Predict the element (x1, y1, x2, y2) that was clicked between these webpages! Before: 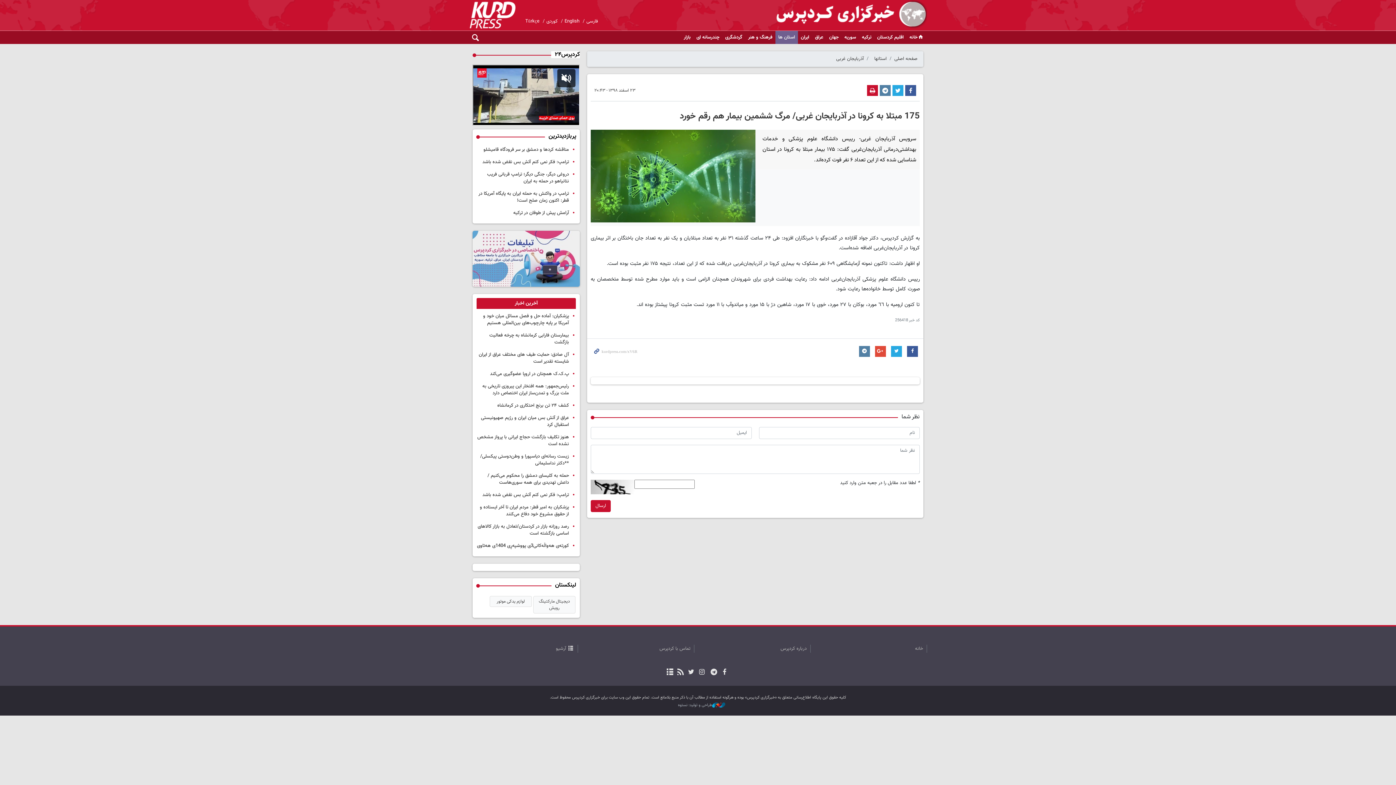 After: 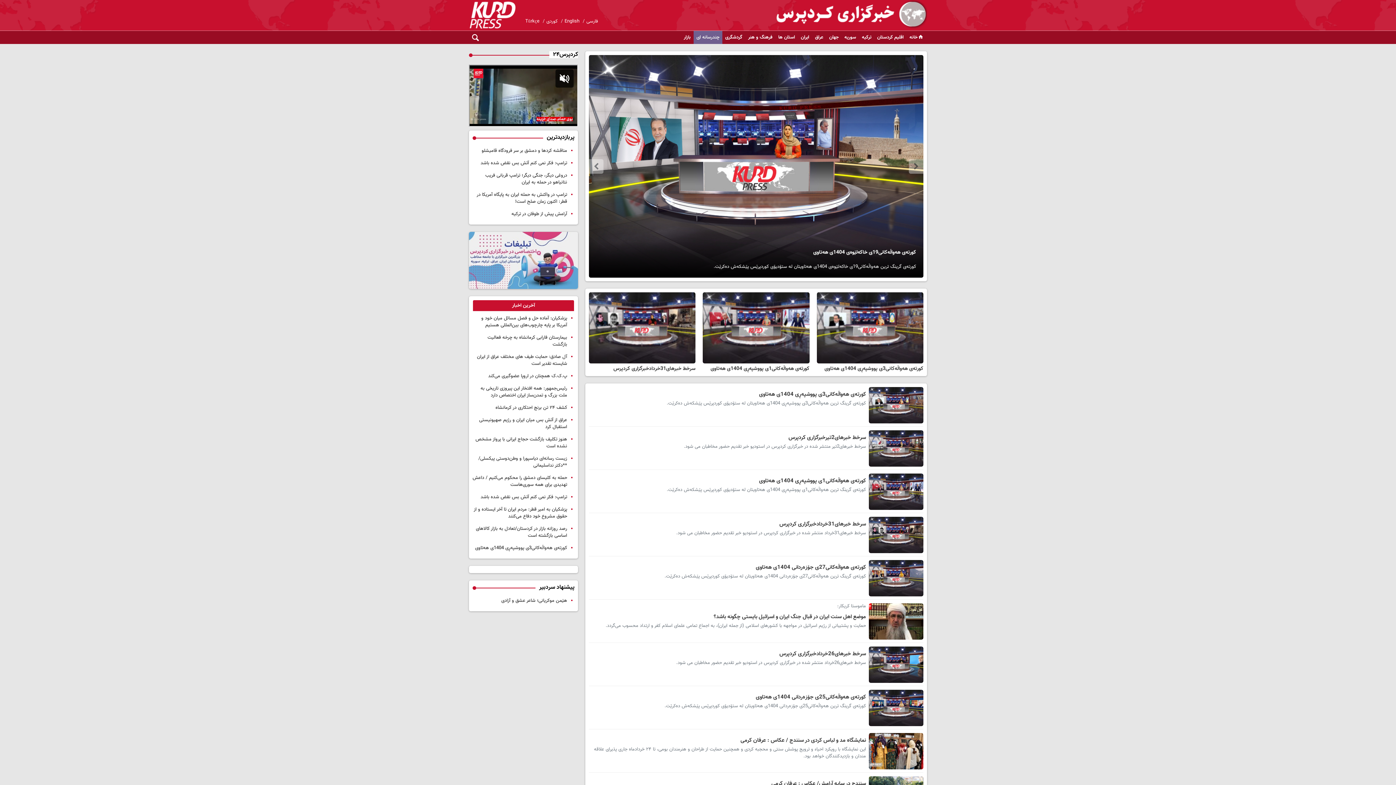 Action: label: چندرسانه ای bbox: (693, 30, 722, 44)